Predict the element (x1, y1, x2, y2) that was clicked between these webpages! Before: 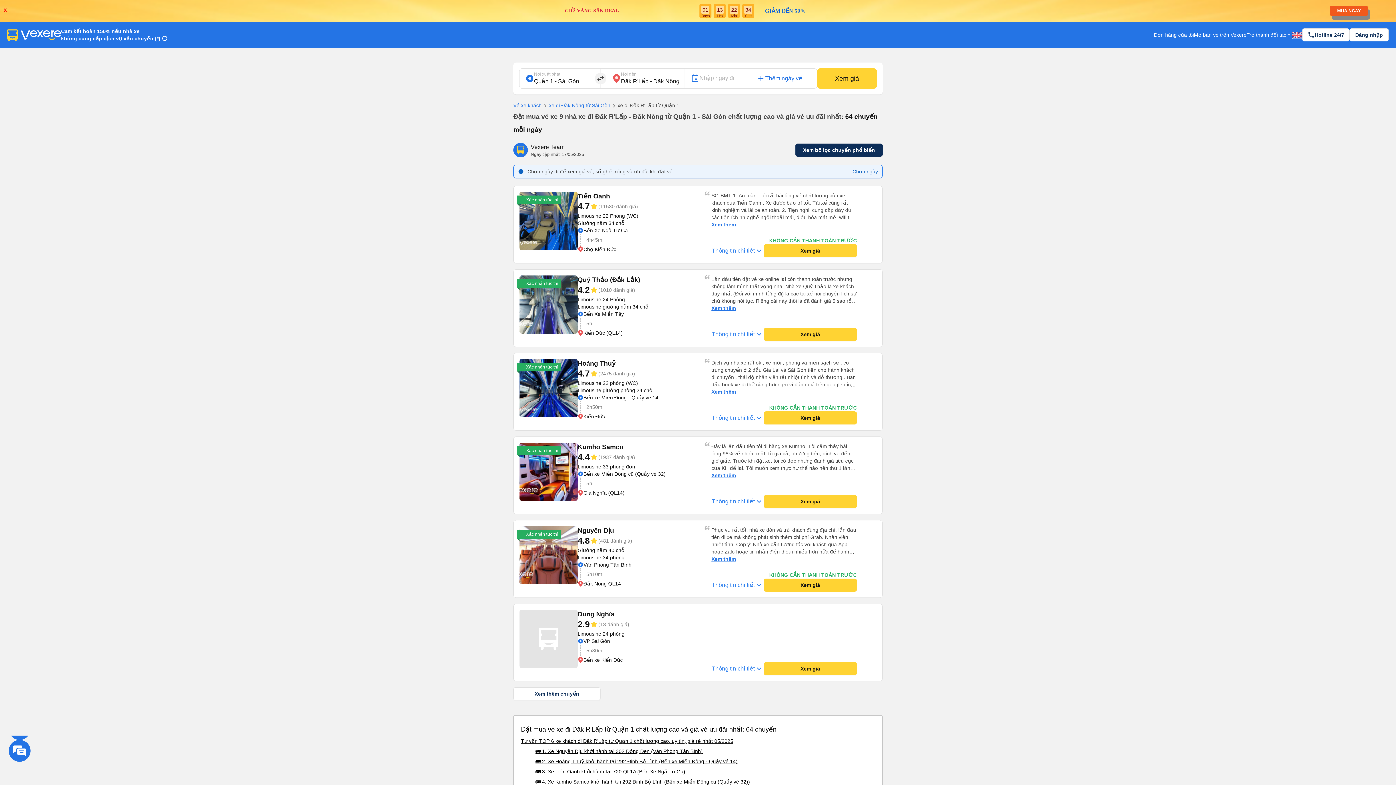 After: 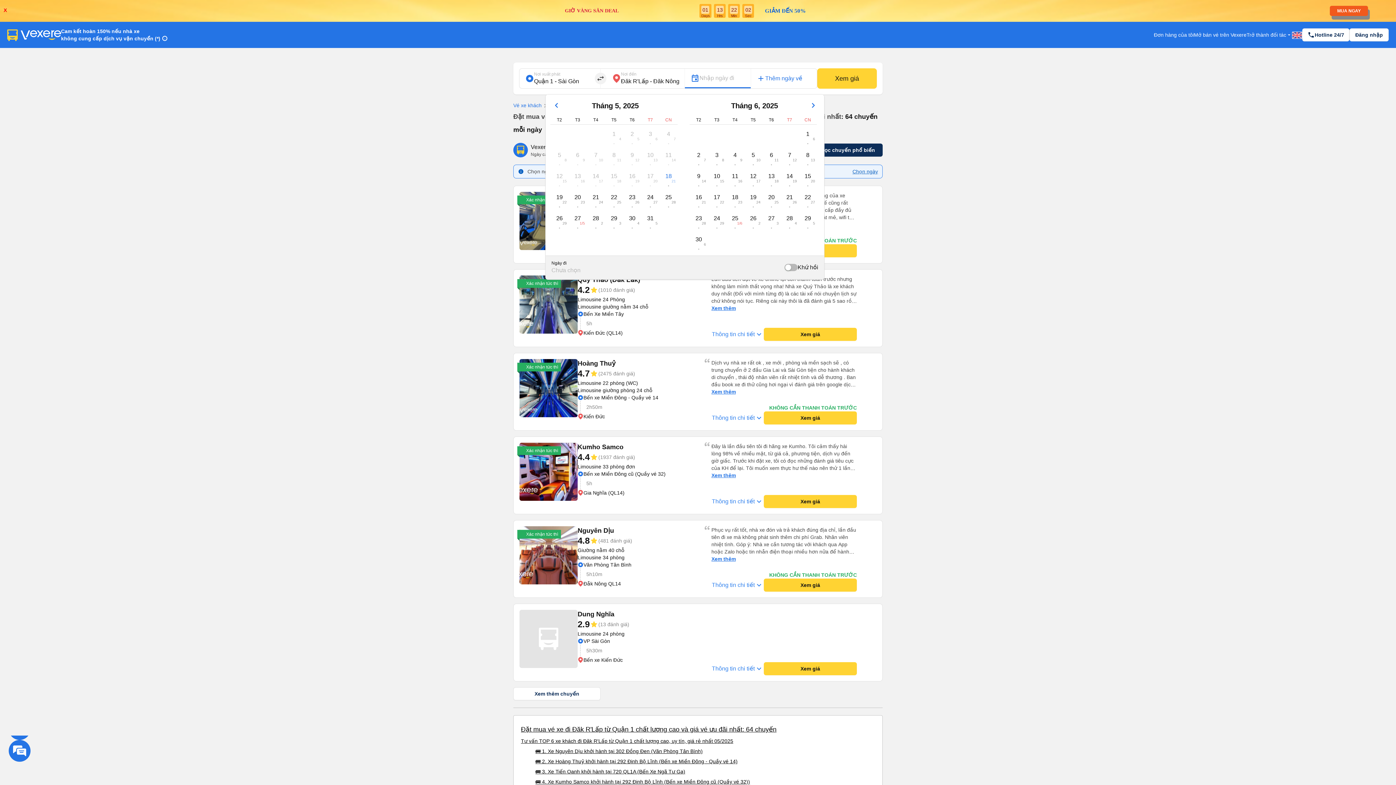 Action: label: Chọn ngày bbox: (852, 168, 878, 175)